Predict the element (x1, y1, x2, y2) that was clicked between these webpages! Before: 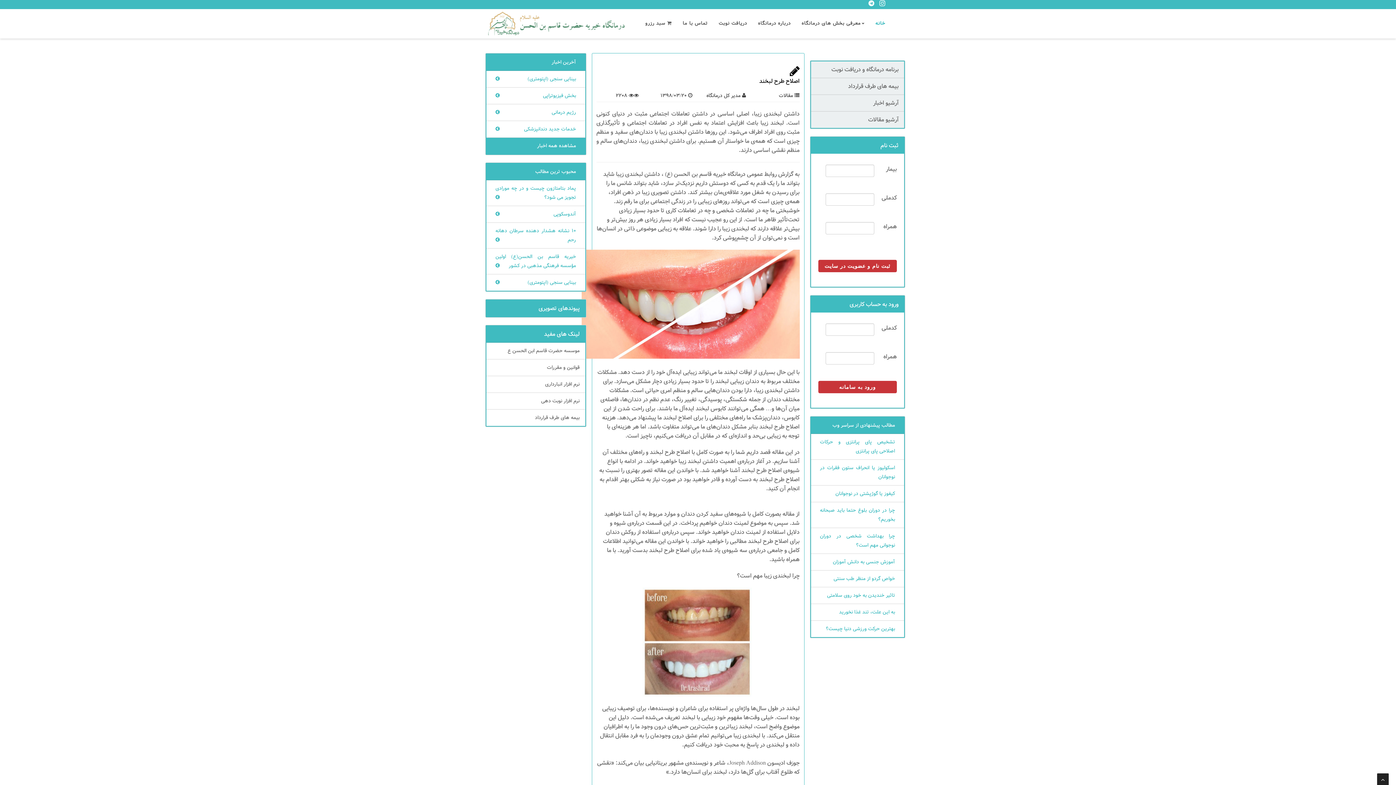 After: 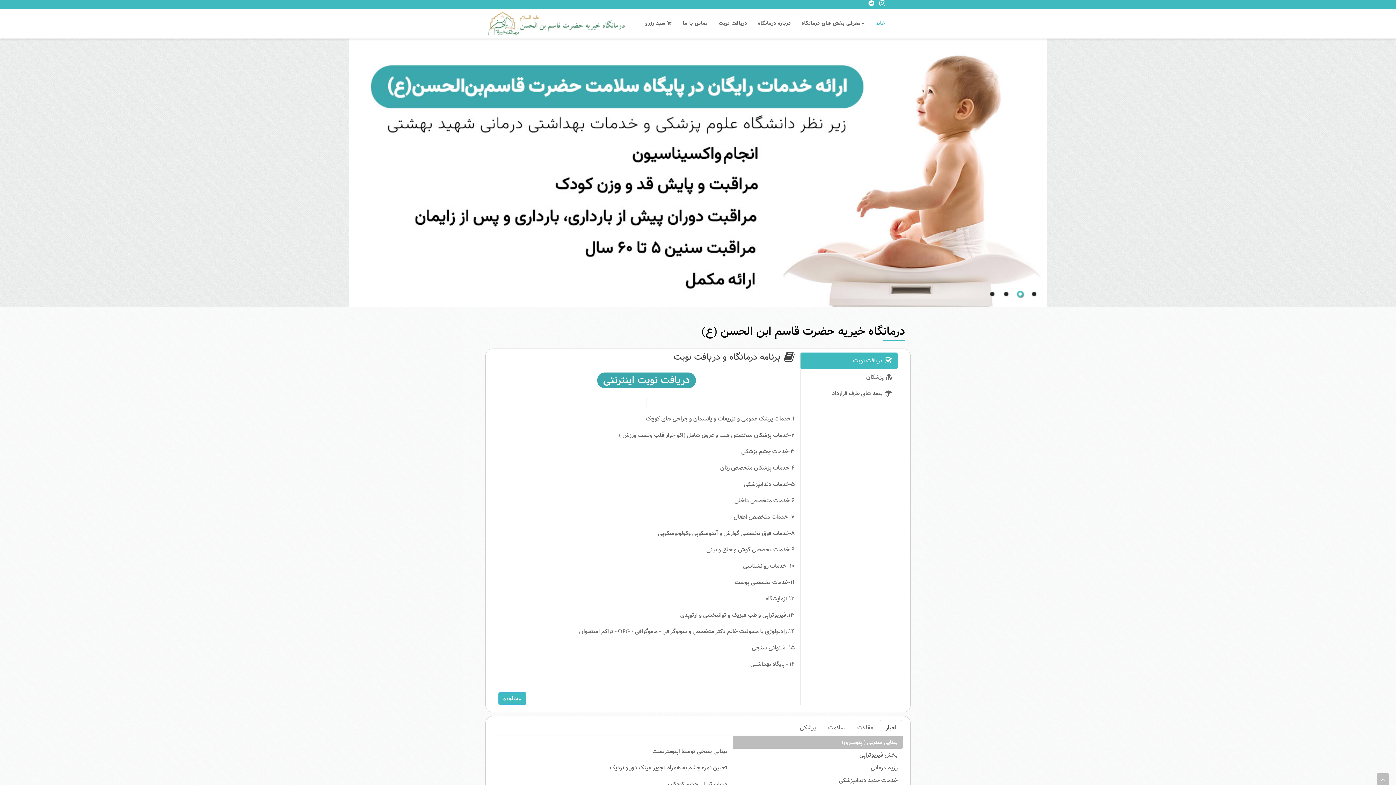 Action: bbox: (495, 261, 500, 270)